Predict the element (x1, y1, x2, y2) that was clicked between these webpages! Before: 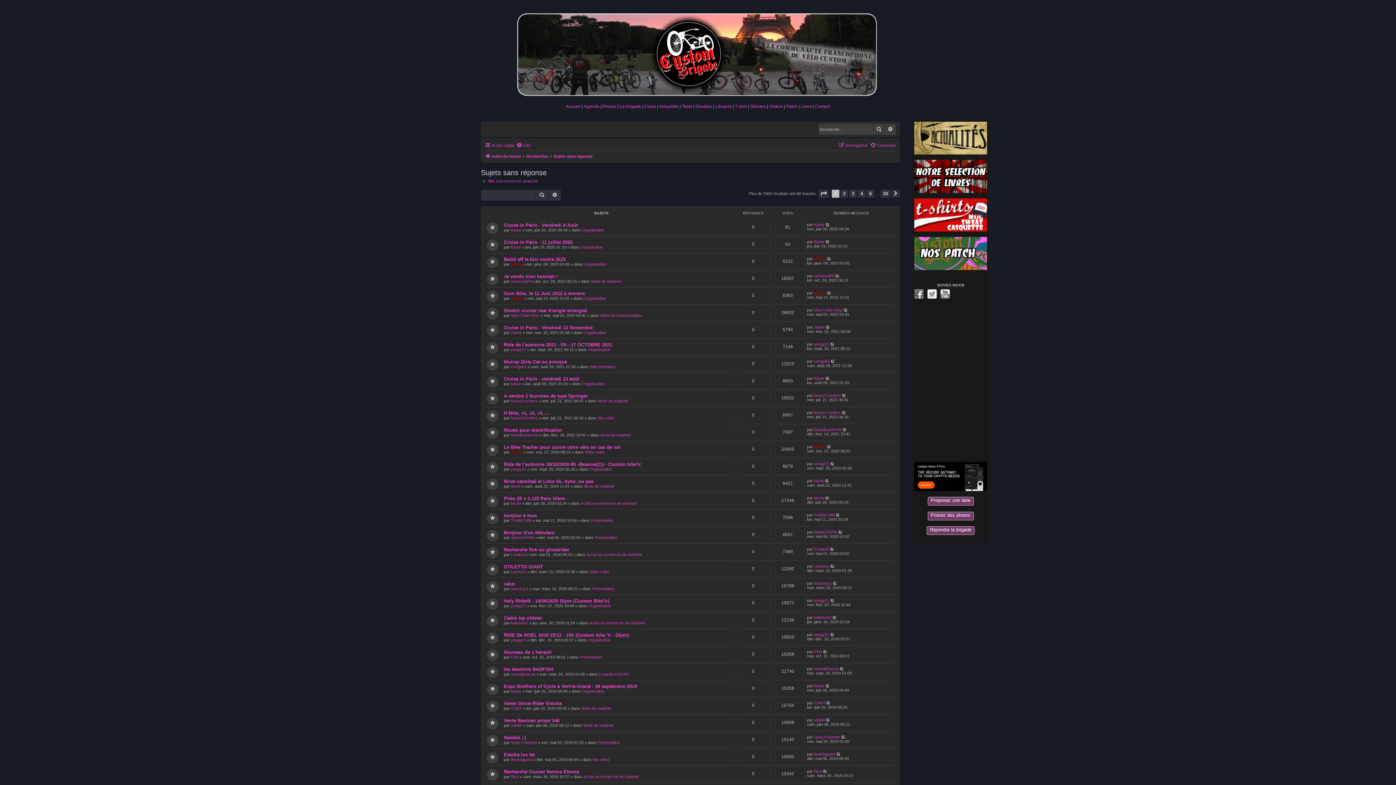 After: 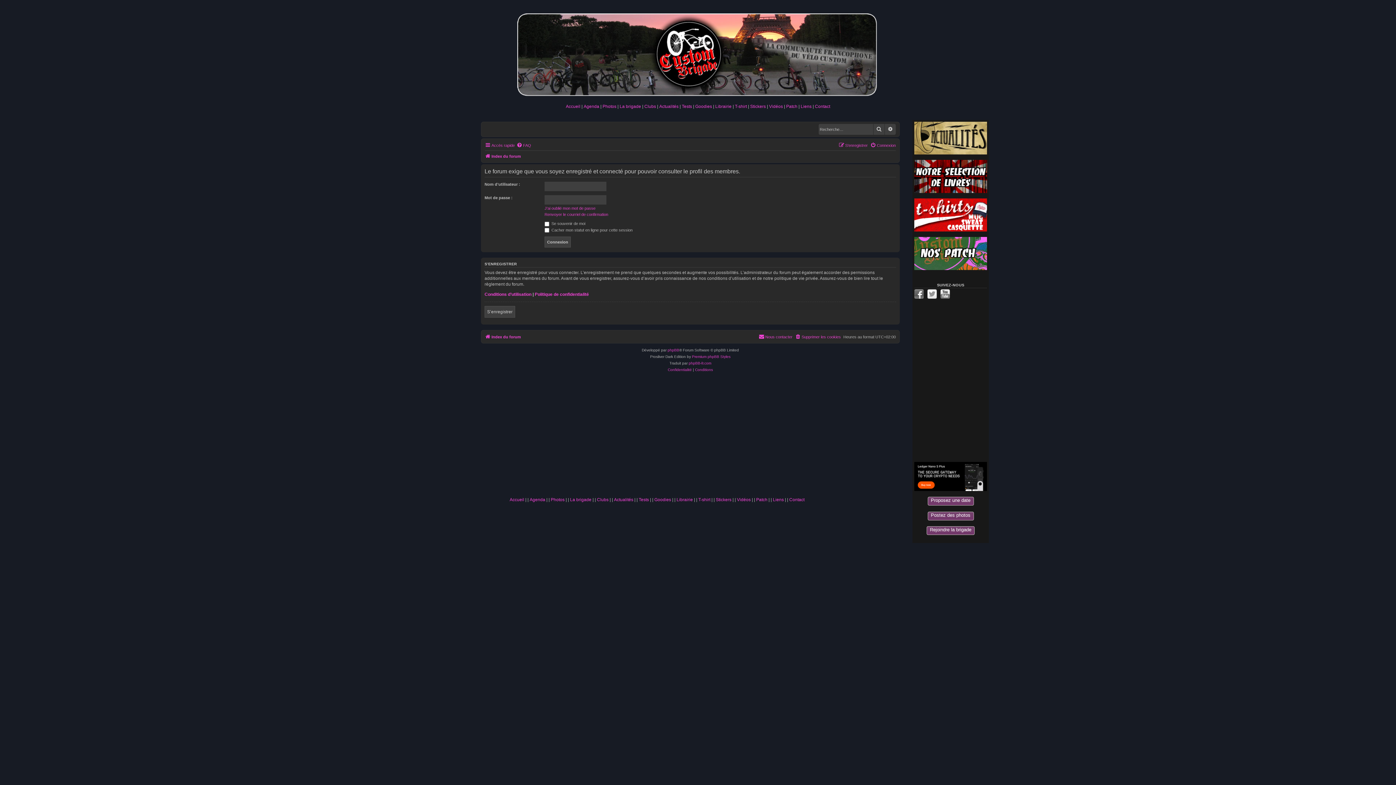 Action: label: Syan Freeman bbox: (814, 735, 840, 739)